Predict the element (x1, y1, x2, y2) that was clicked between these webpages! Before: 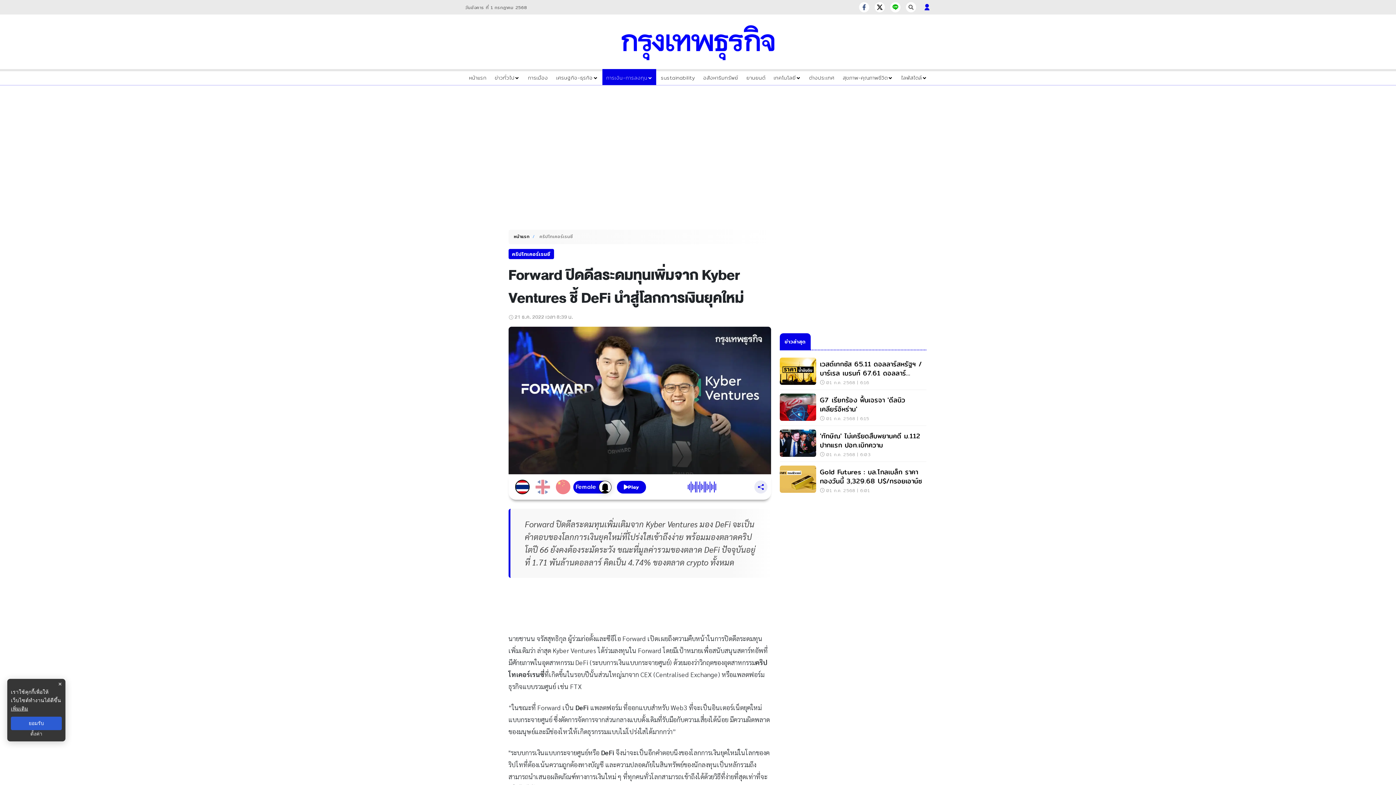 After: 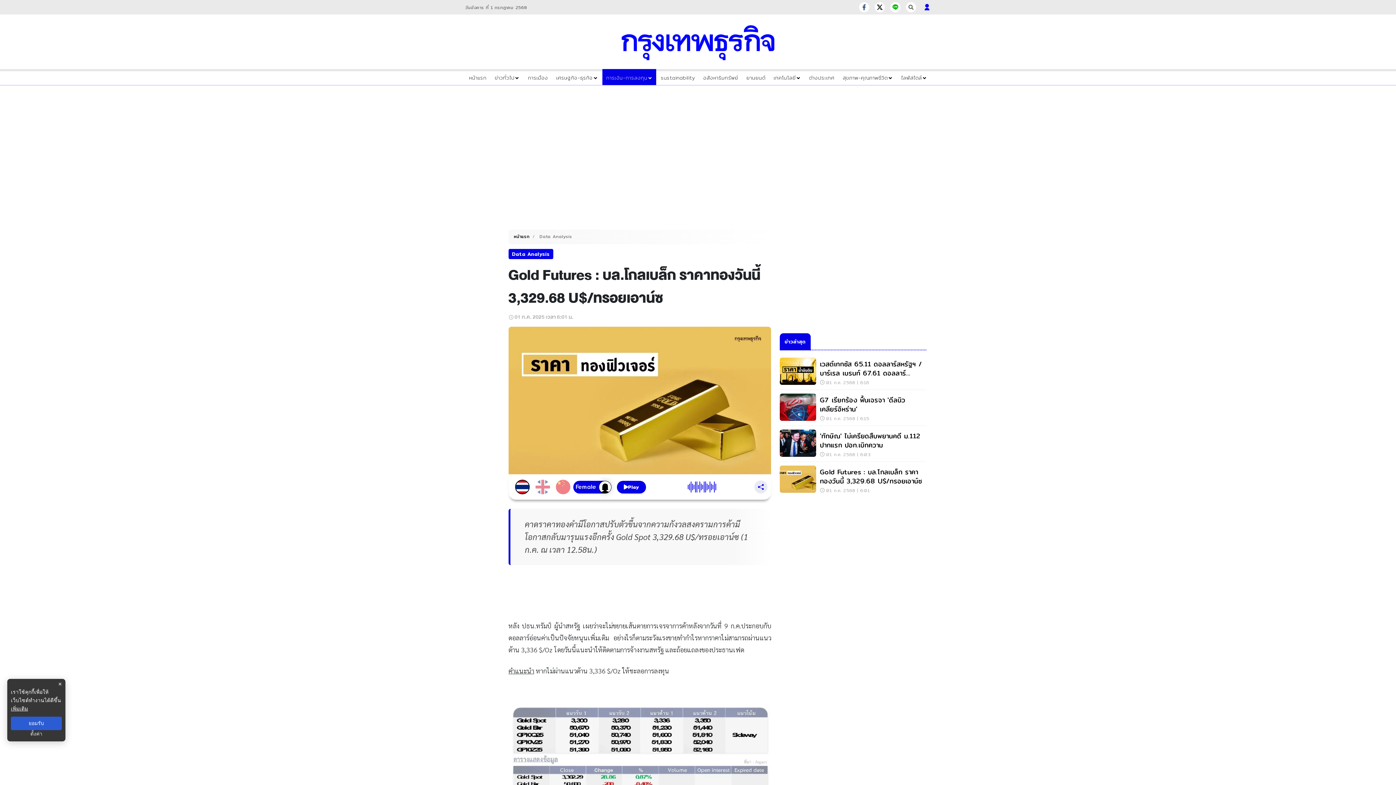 Action: label: Gold Futures : บล.โกลเบล็ก ราคาทองวันนี้ 3,329.68 U$/ทรอยเอาน์ซ
01 ก.ค. 2568 | 6:01 bbox: (780, 465, 926, 494)